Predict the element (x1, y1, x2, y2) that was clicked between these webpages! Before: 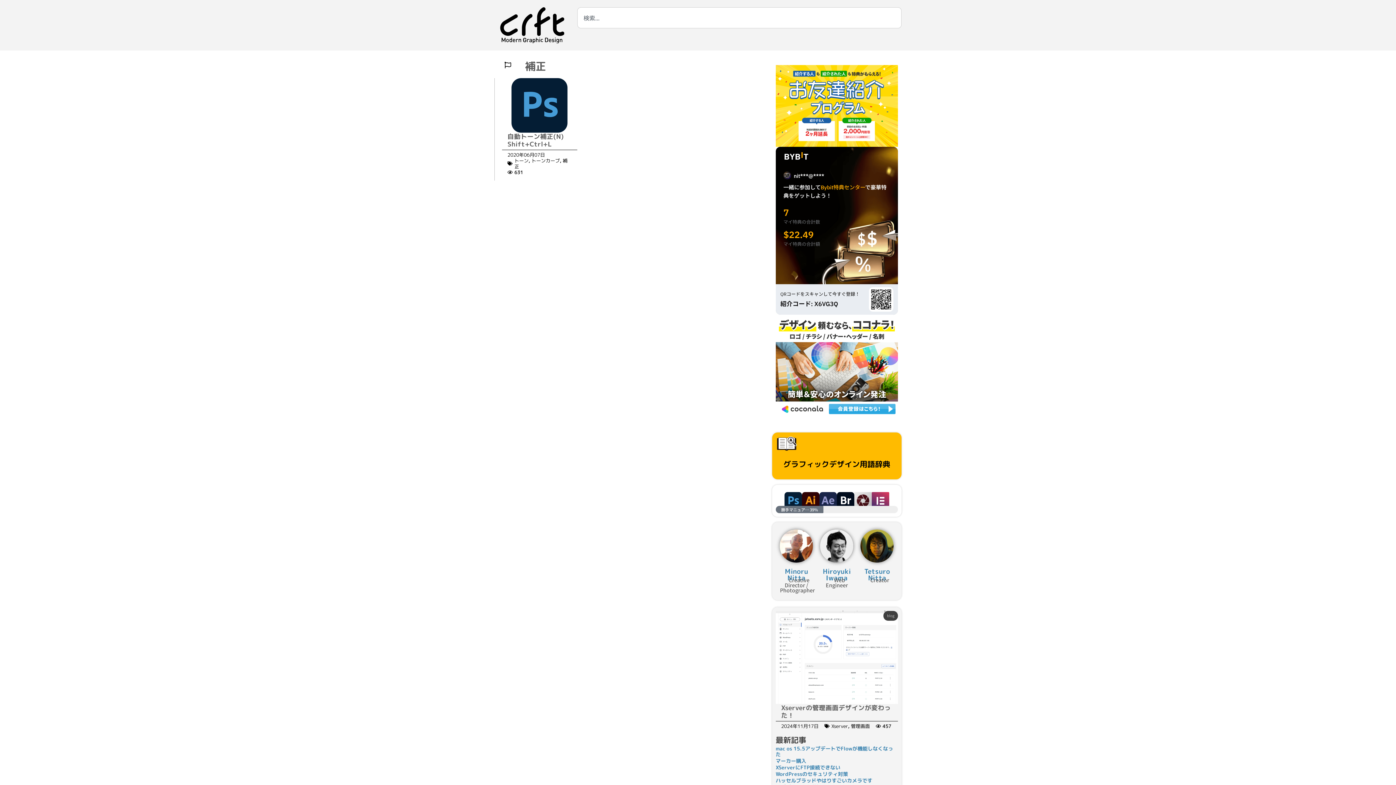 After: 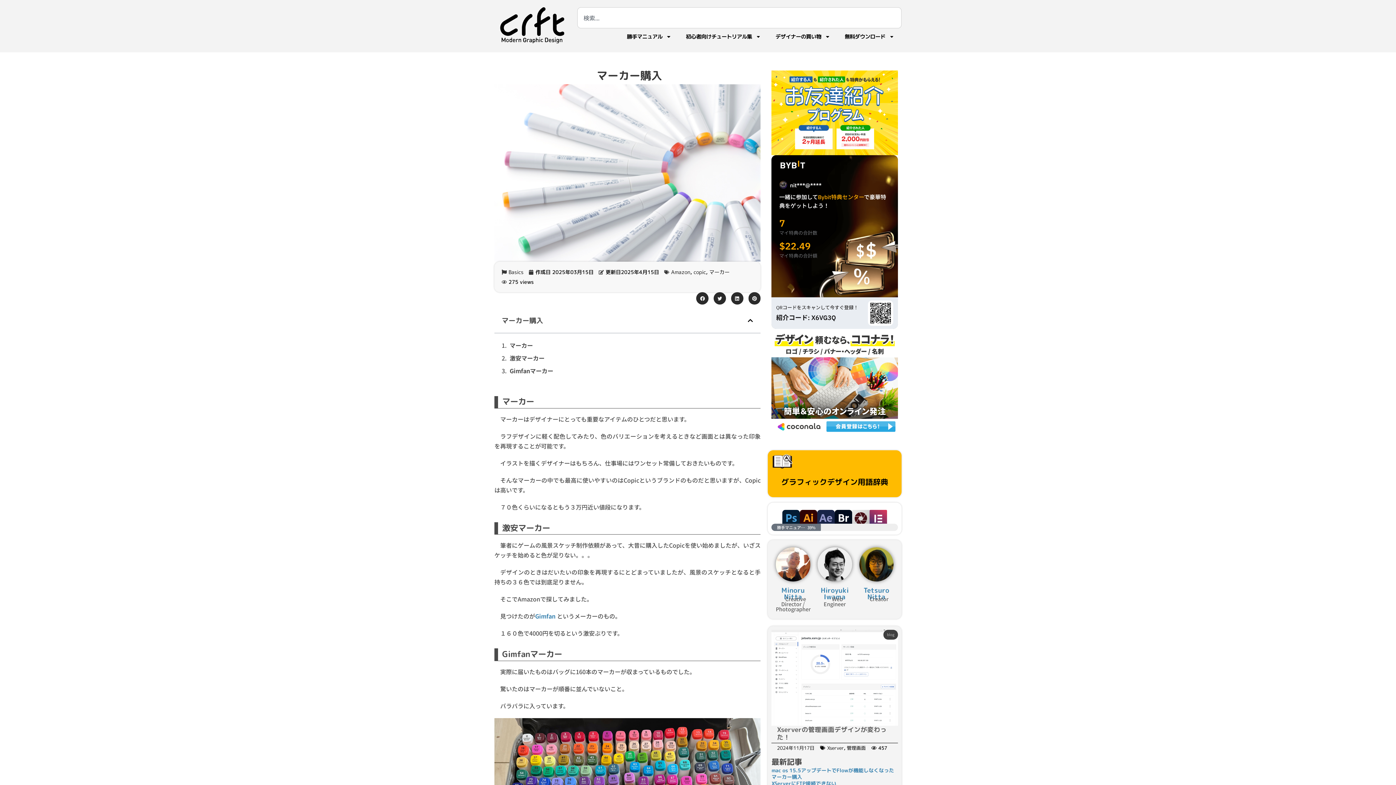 Action: label: マーカー購入 bbox: (775, 757, 806, 764)